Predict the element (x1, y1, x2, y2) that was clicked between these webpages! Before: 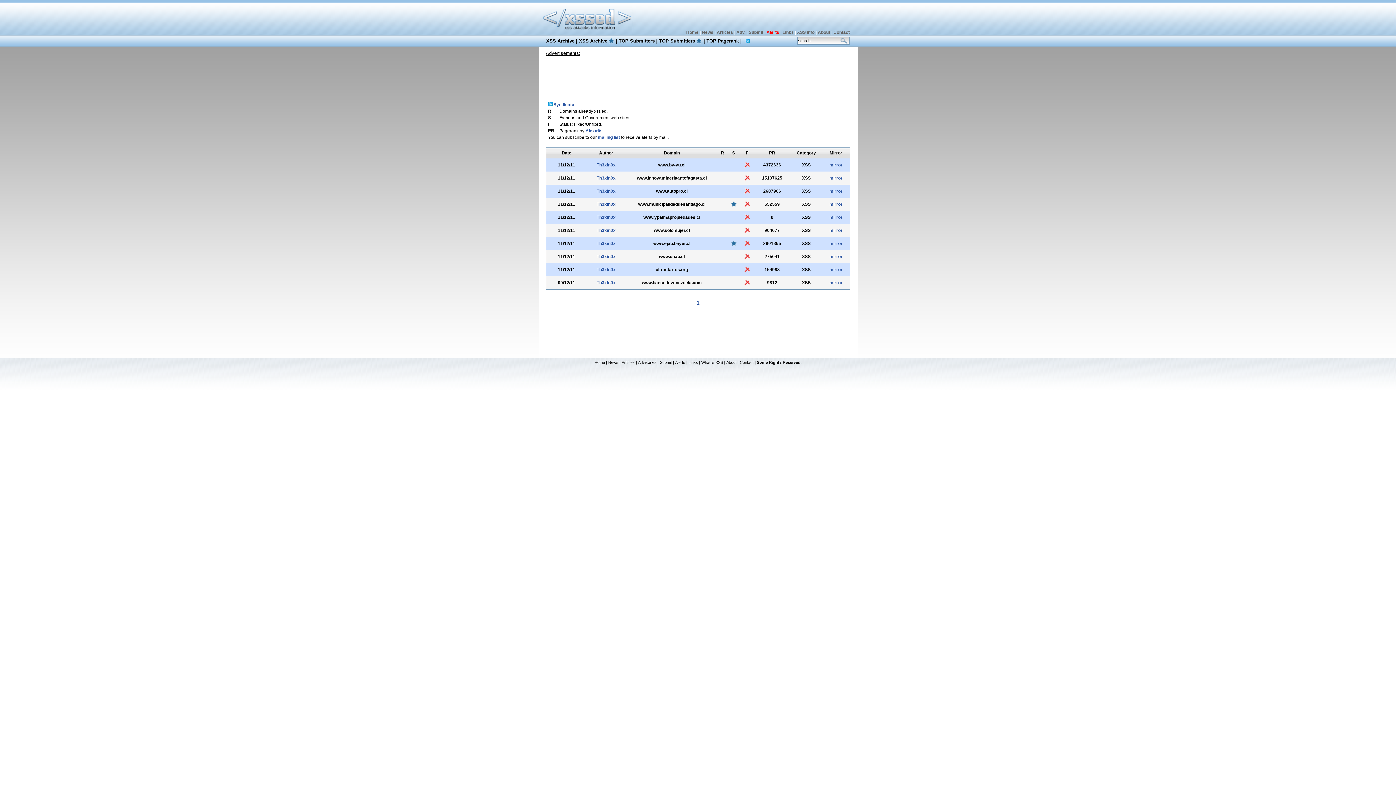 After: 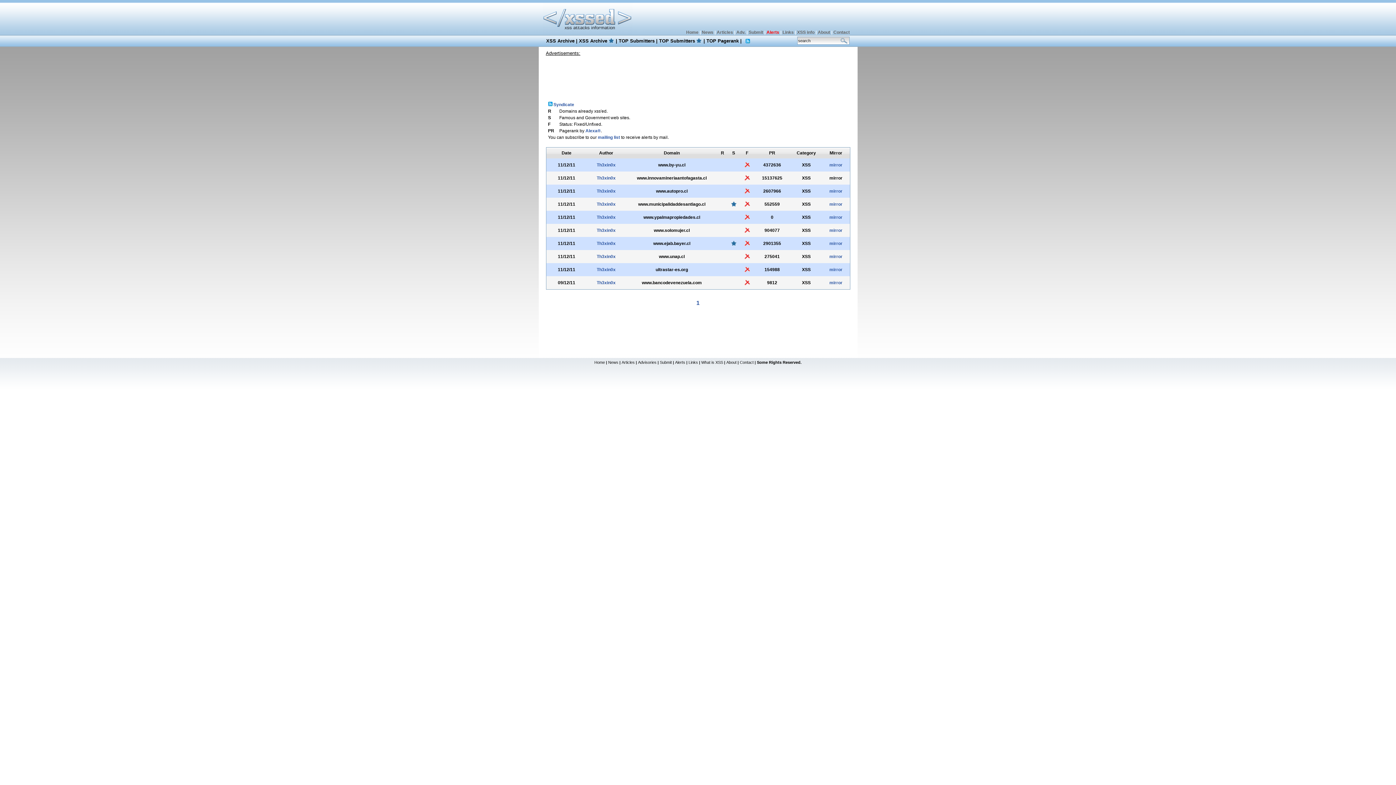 Action: label: mirror bbox: (829, 175, 842, 180)